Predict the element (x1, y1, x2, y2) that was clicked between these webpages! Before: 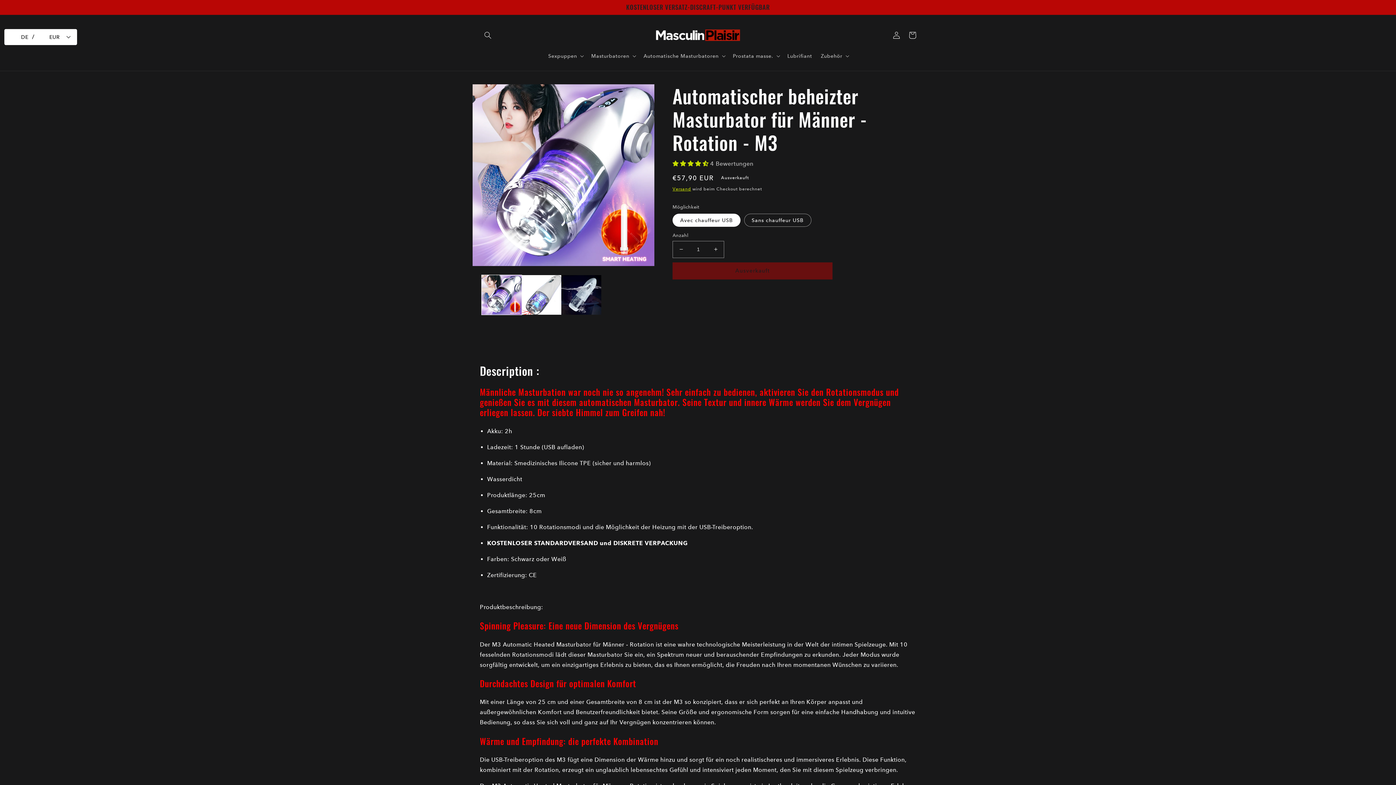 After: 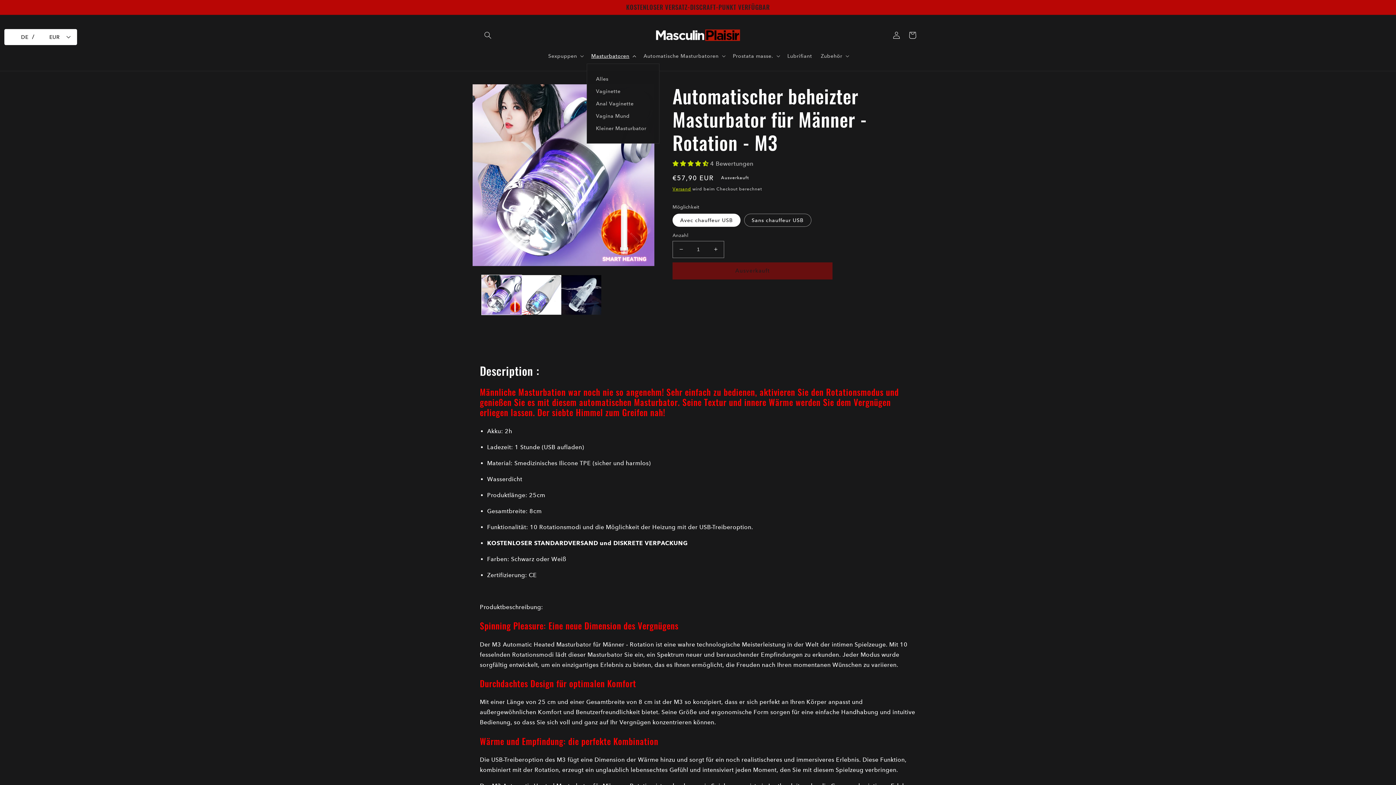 Action: bbox: (587, 48, 639, 63) label: Masturbatoren